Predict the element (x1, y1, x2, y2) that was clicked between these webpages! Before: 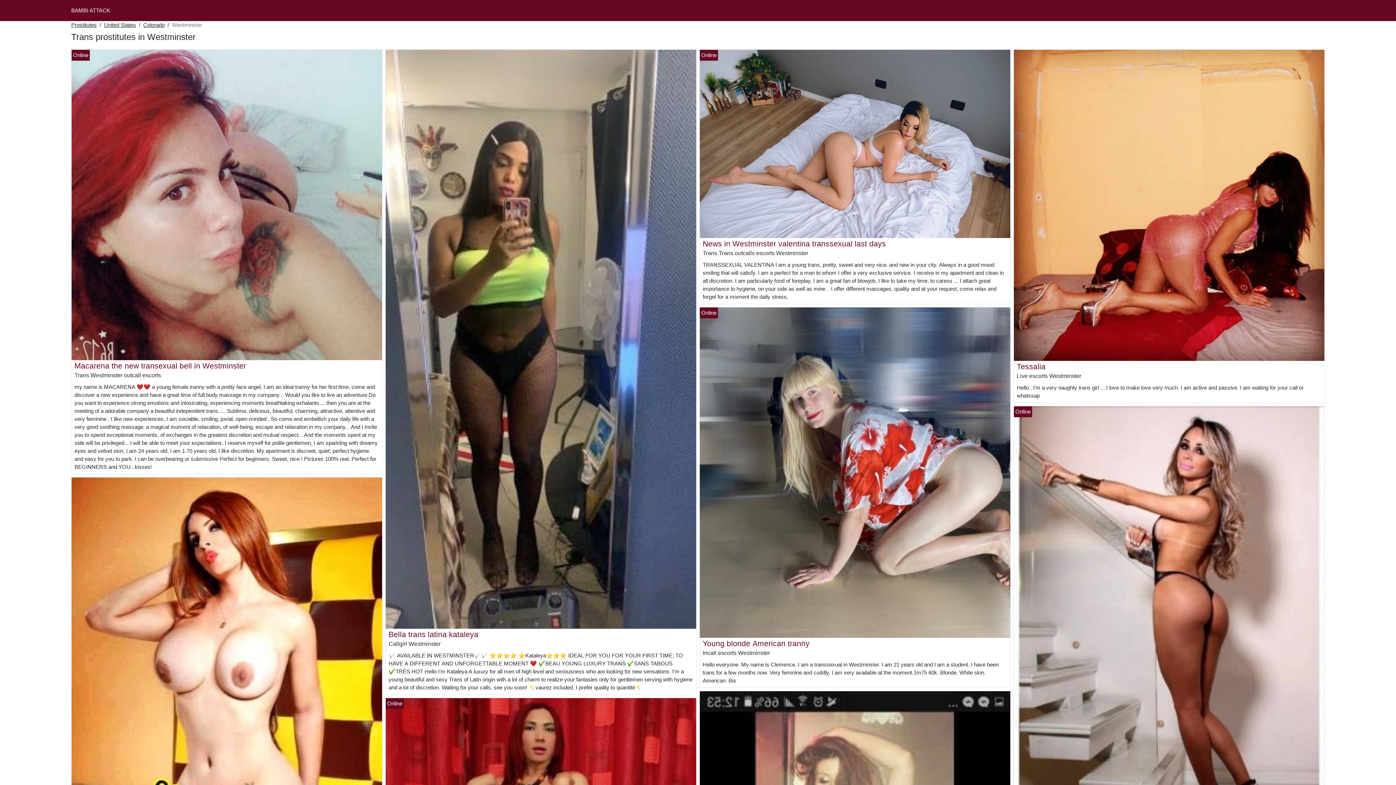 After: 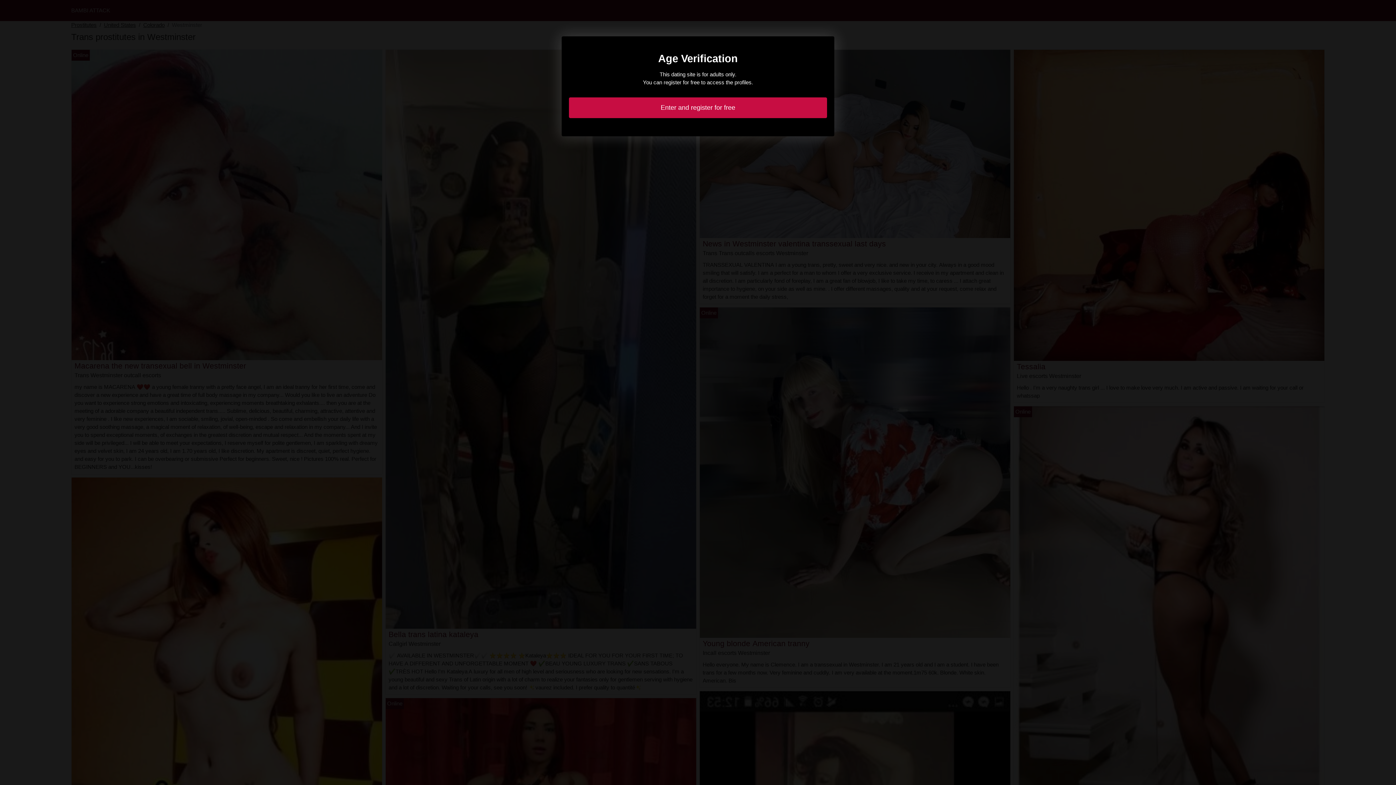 Action: bbox: (700, 469, 1010, 475)